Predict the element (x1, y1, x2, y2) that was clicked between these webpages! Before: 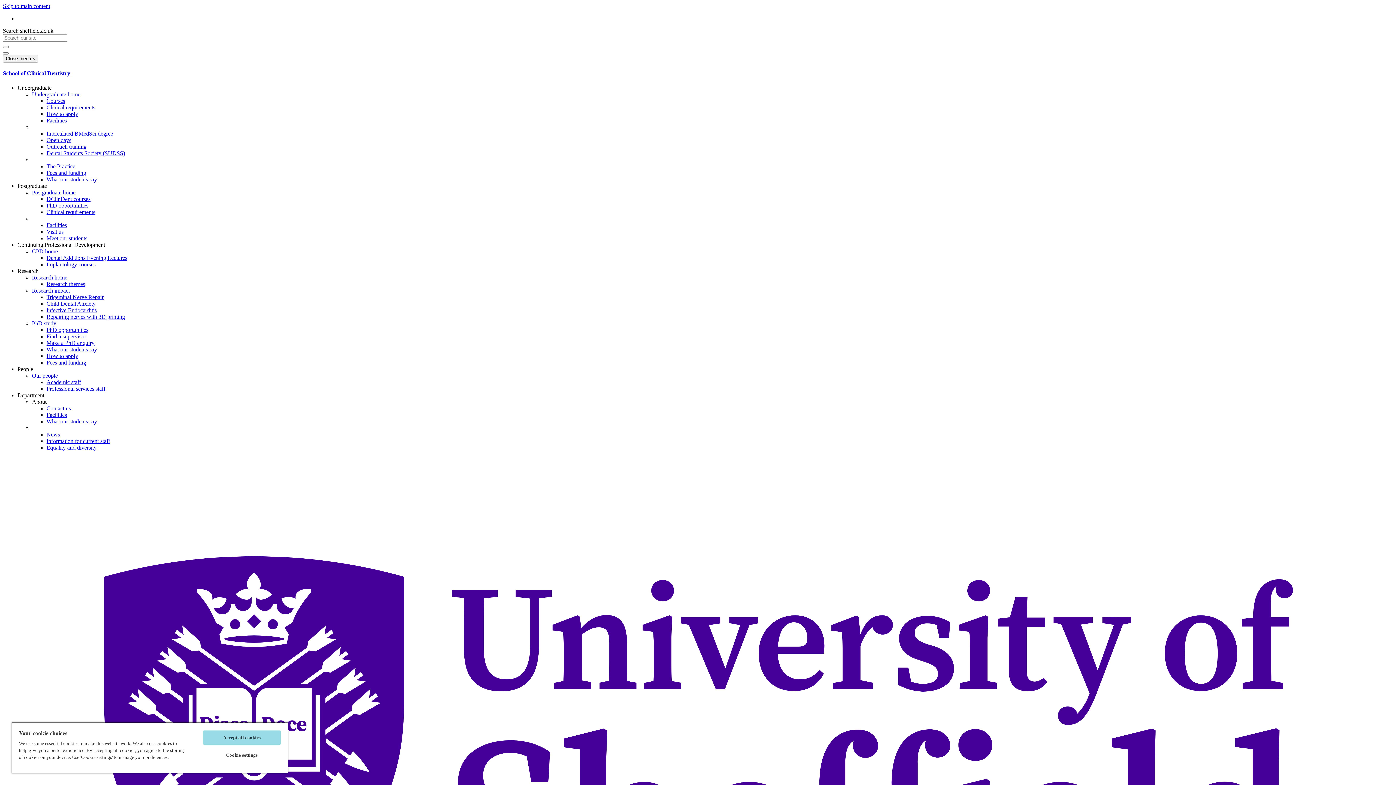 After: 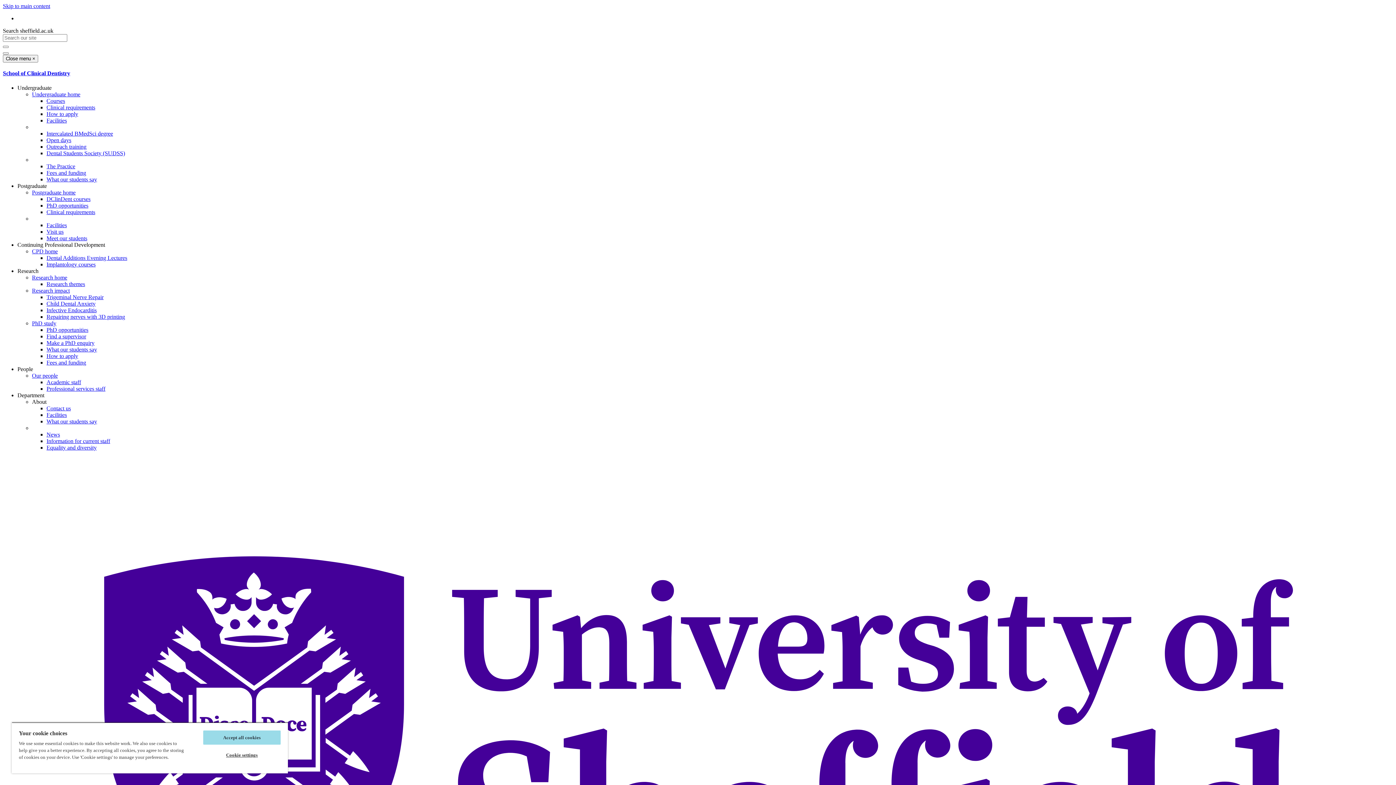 Action: bbox: (46, 333, 86, 339) label: Find a supervisor